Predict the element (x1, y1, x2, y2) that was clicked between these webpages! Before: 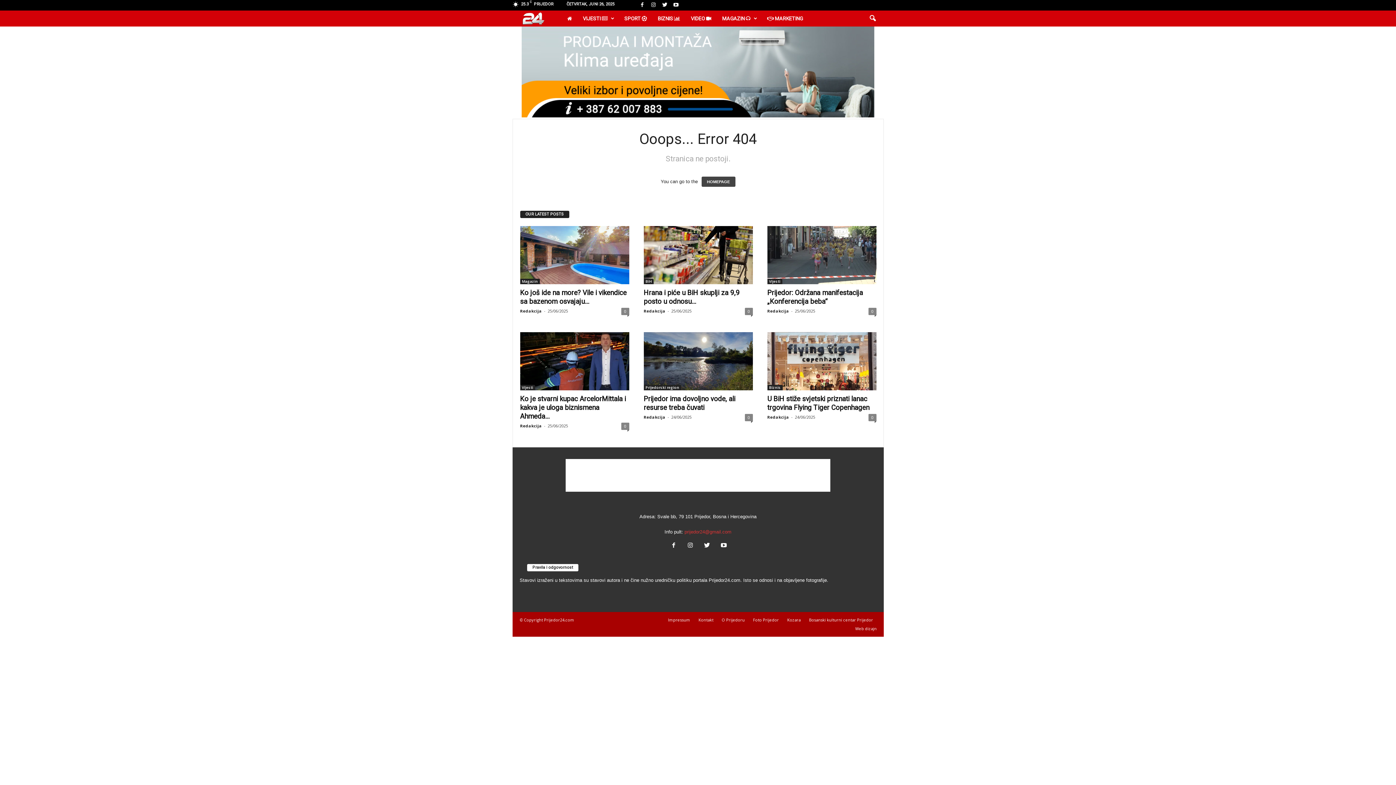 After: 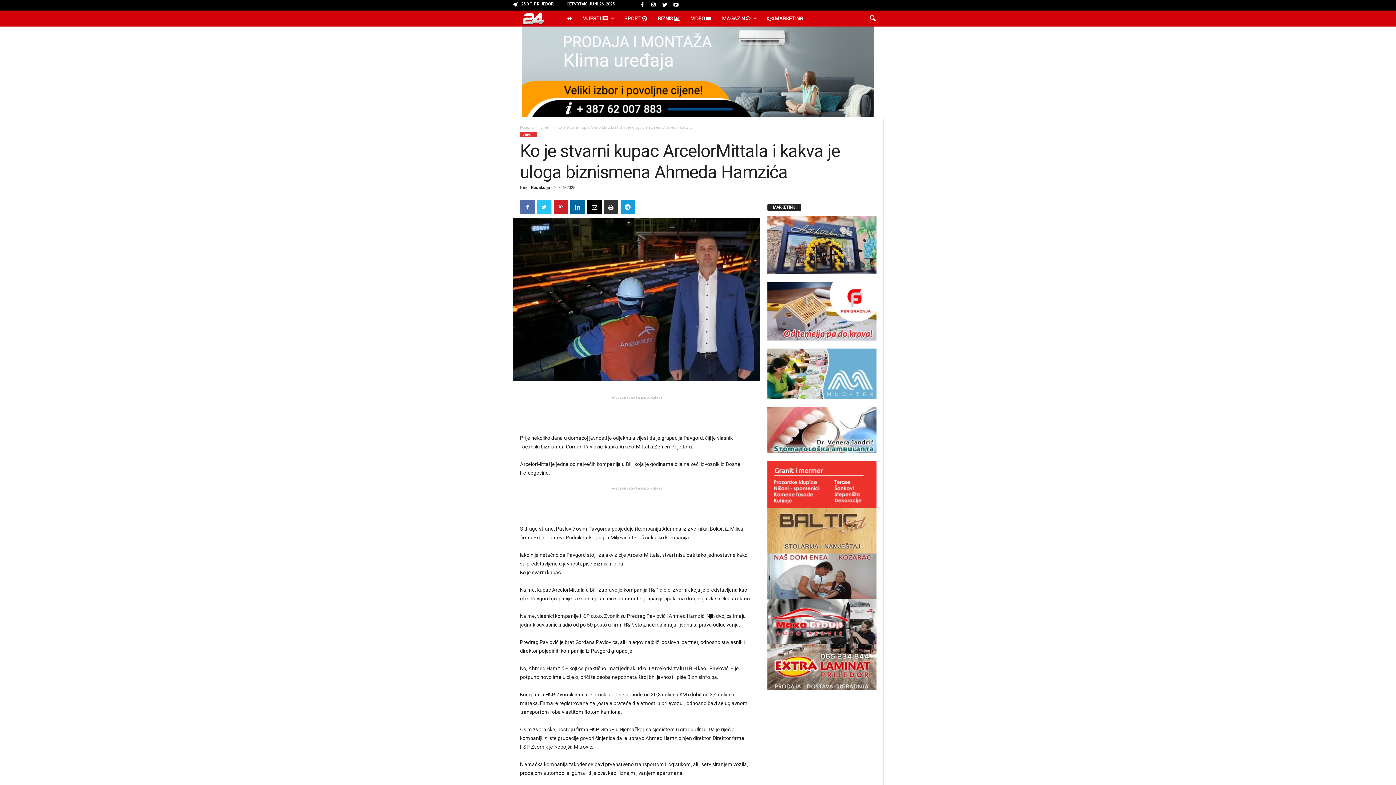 Action: bbox: (520, 332, 629, 390)